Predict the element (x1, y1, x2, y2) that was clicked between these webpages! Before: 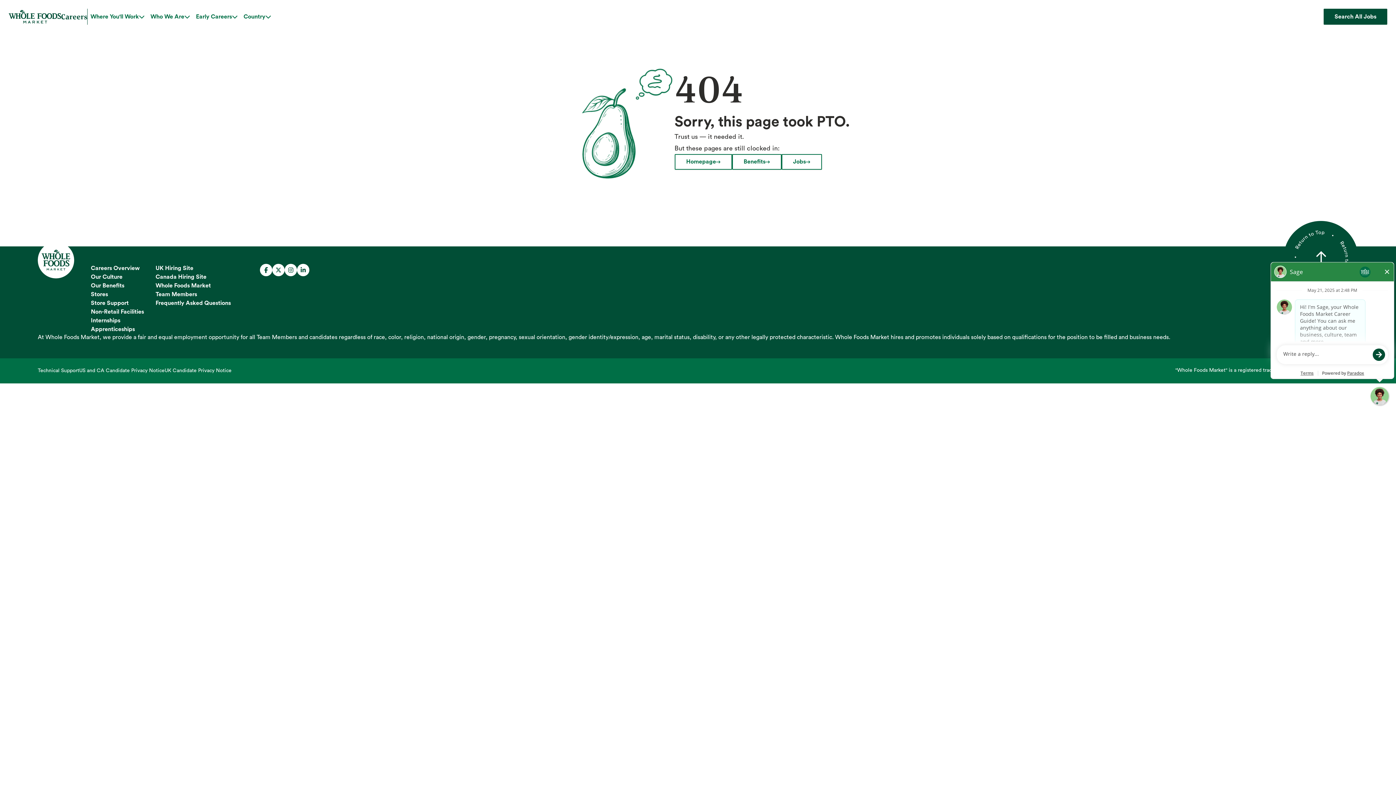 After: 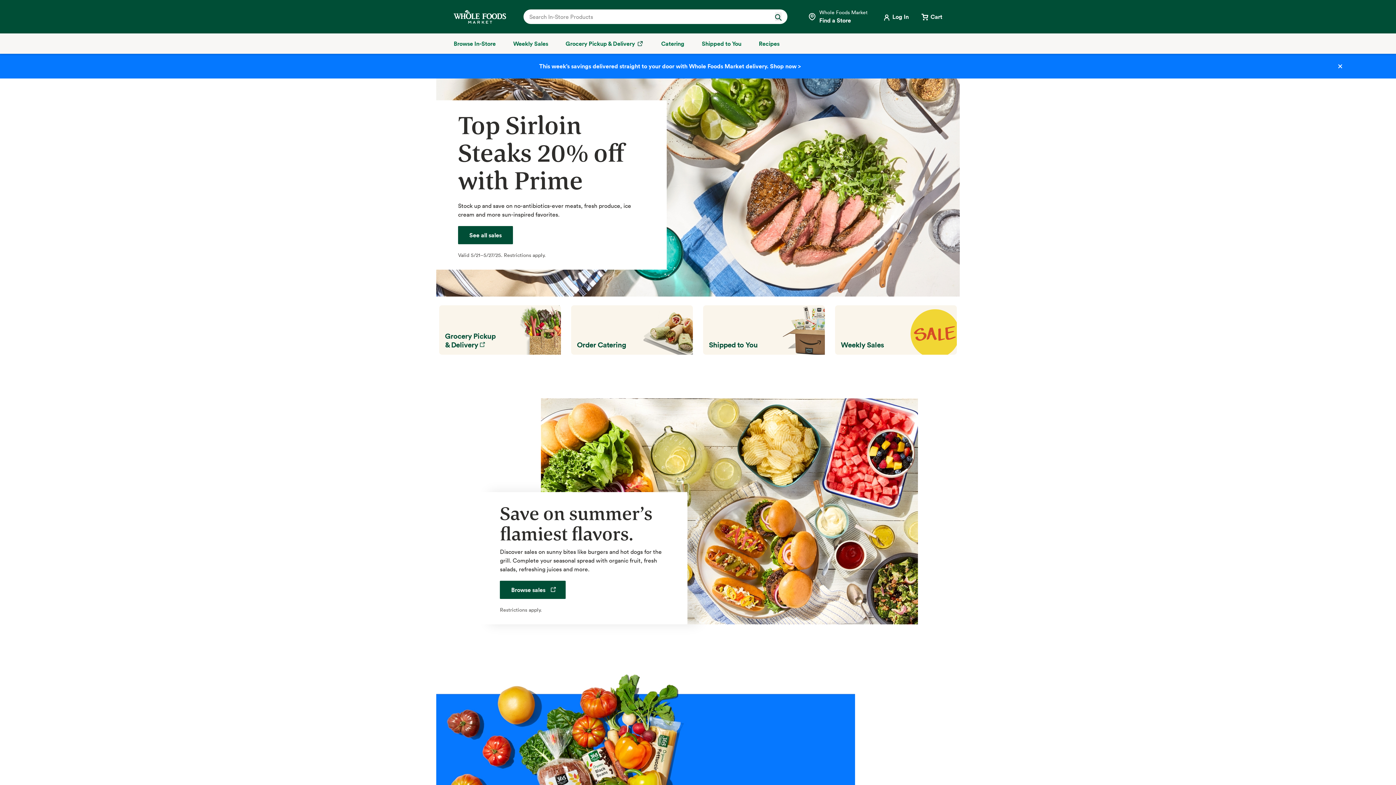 Action: label: Whole Foods Market bbox: (155, 281, 210, 290)